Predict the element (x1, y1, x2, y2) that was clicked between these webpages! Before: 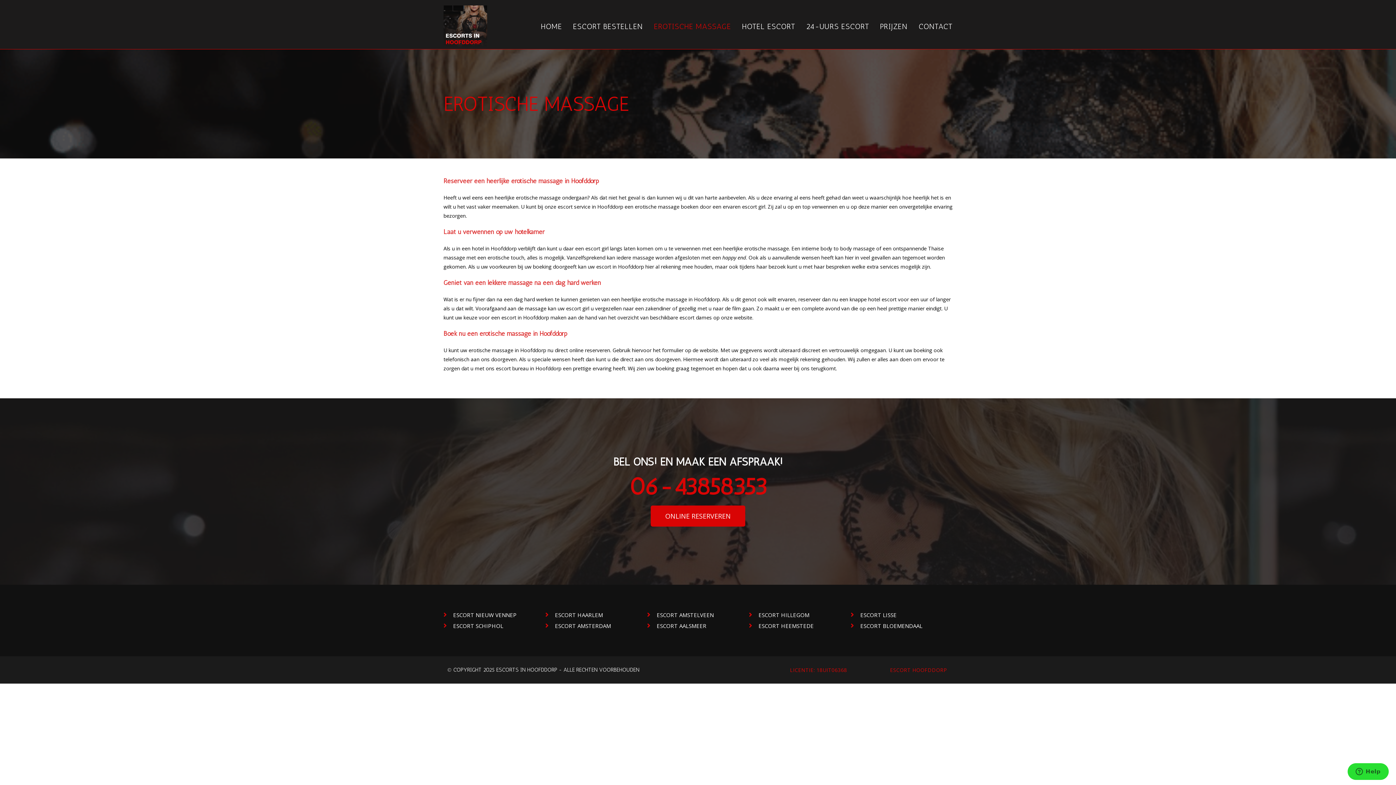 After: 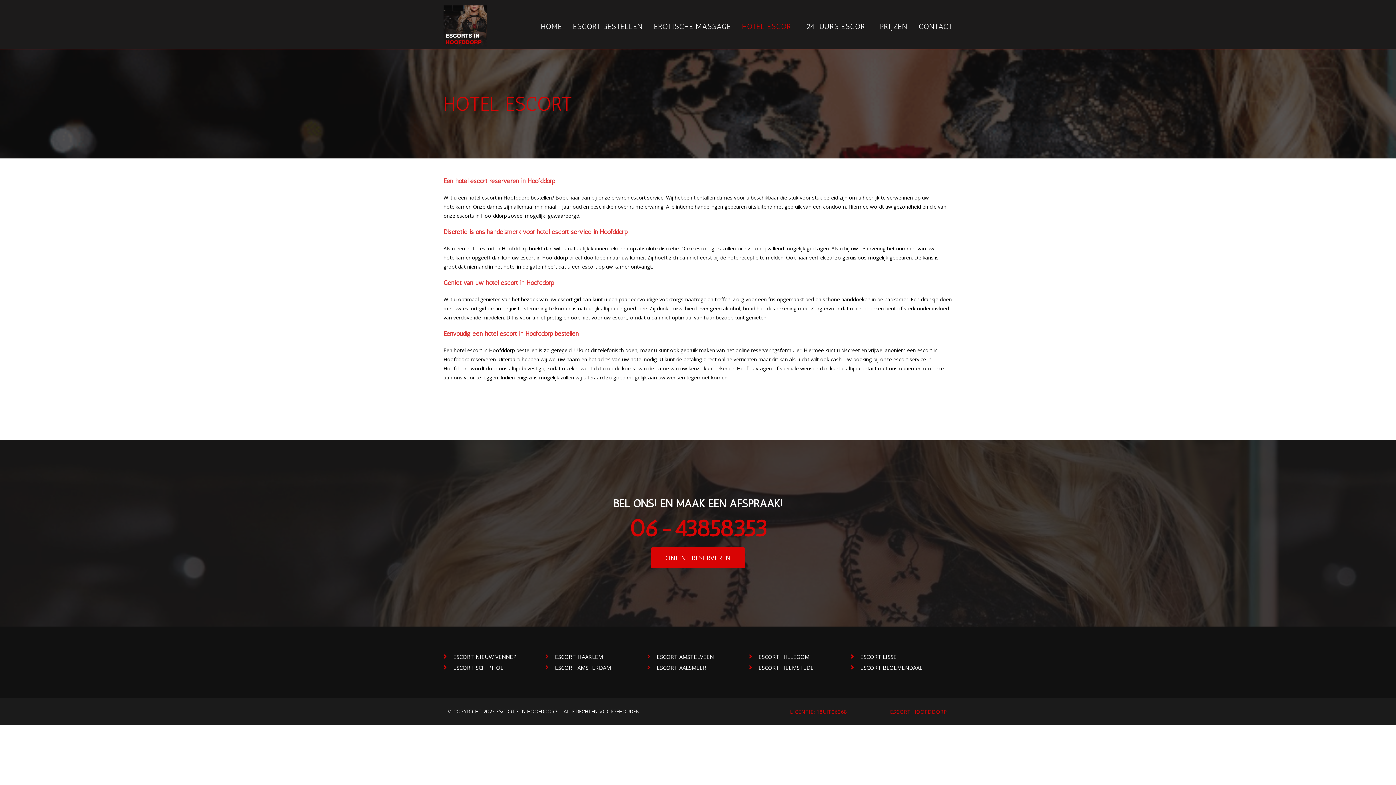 Action: label: HOTEL ESCORT bbox: (736, 3, 800, 49)